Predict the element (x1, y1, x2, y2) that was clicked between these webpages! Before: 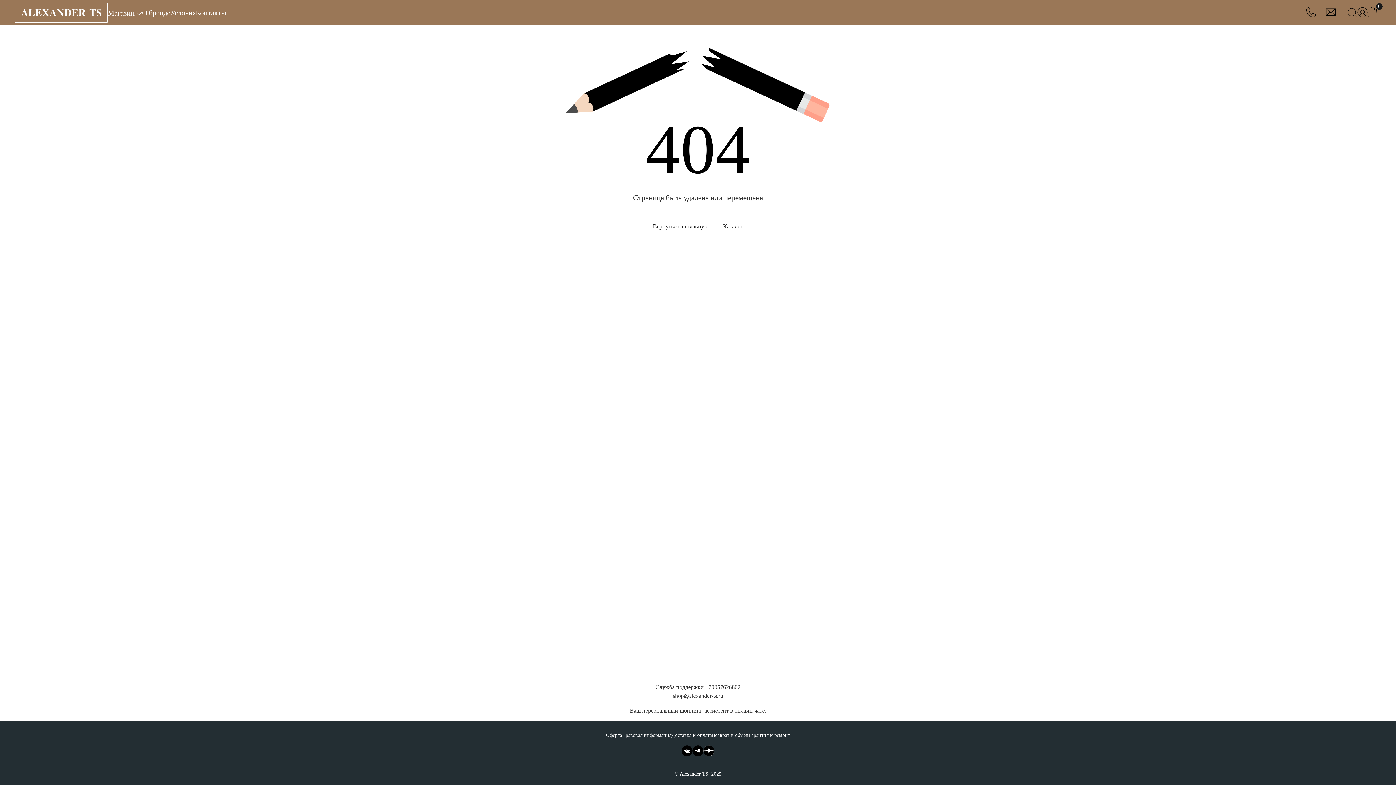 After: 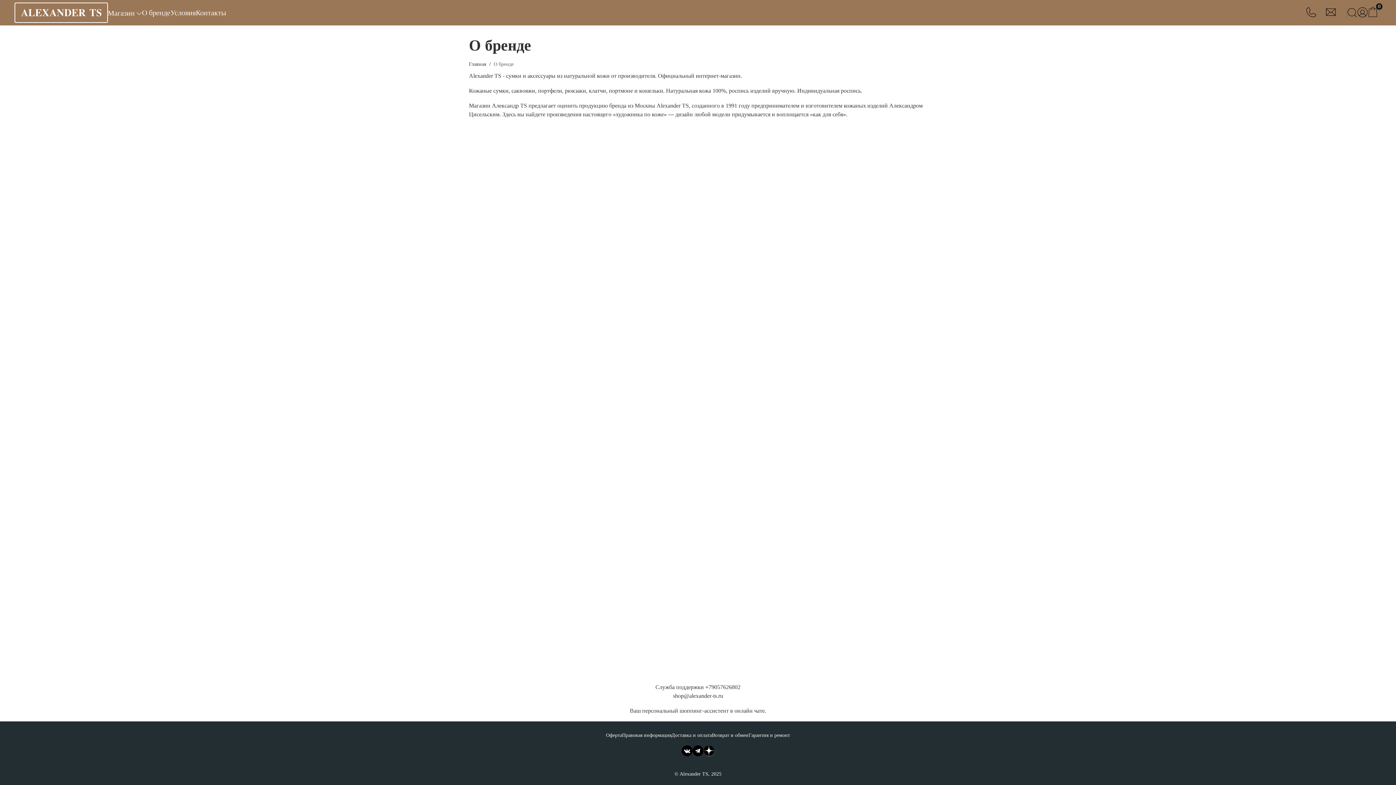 Action: label: О бренде bbox: (142, 8, 170, 16)